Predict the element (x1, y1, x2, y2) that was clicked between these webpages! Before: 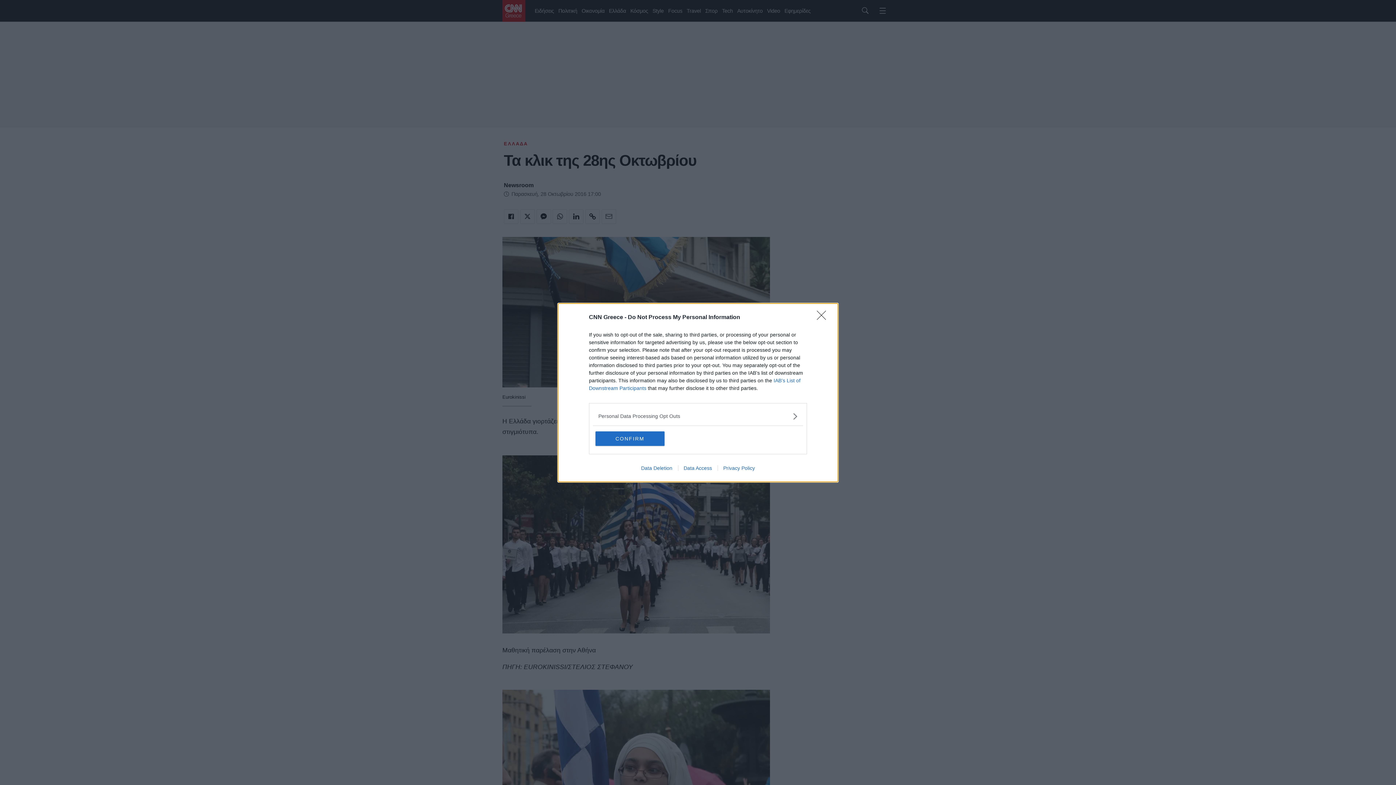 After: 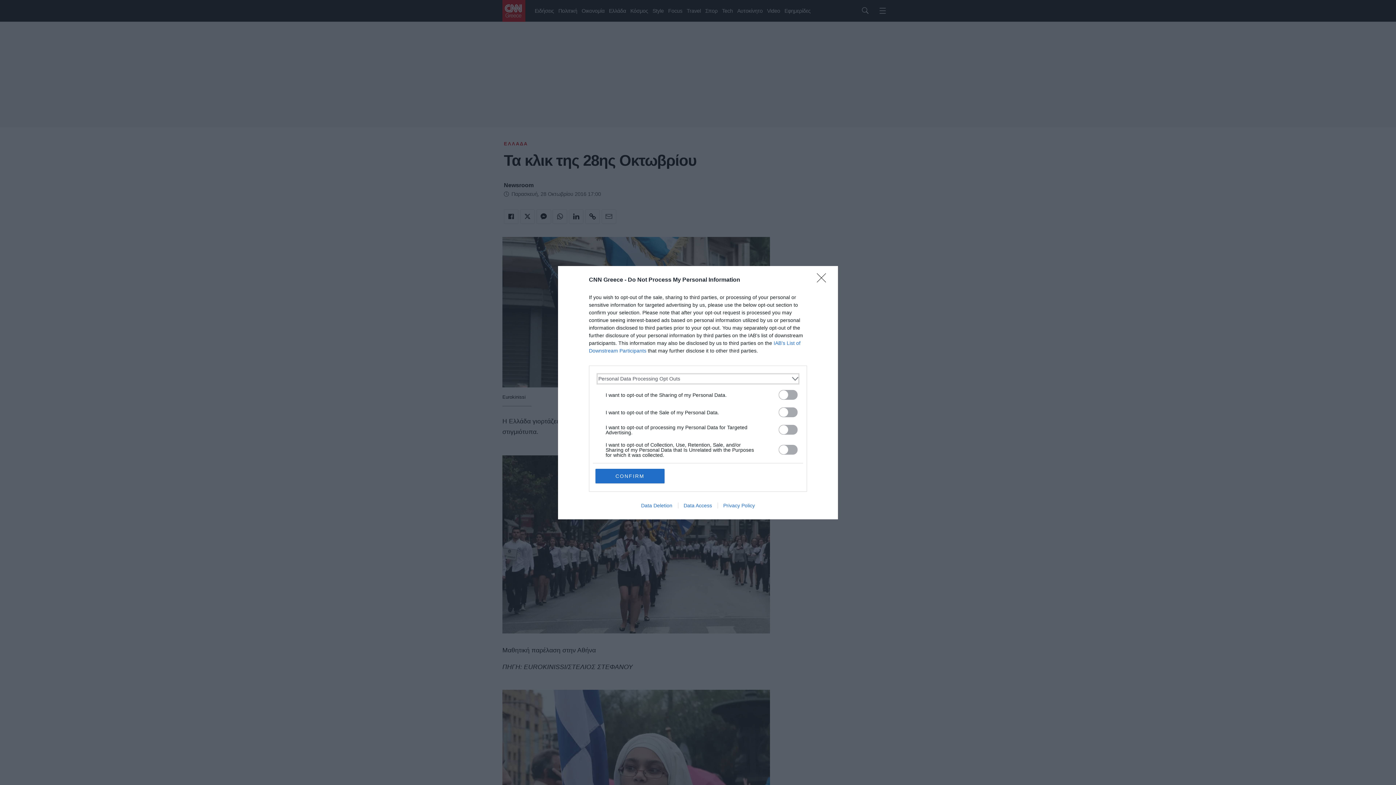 Action: bbox: (598, 412, 797, 420) label: Opt-Outs